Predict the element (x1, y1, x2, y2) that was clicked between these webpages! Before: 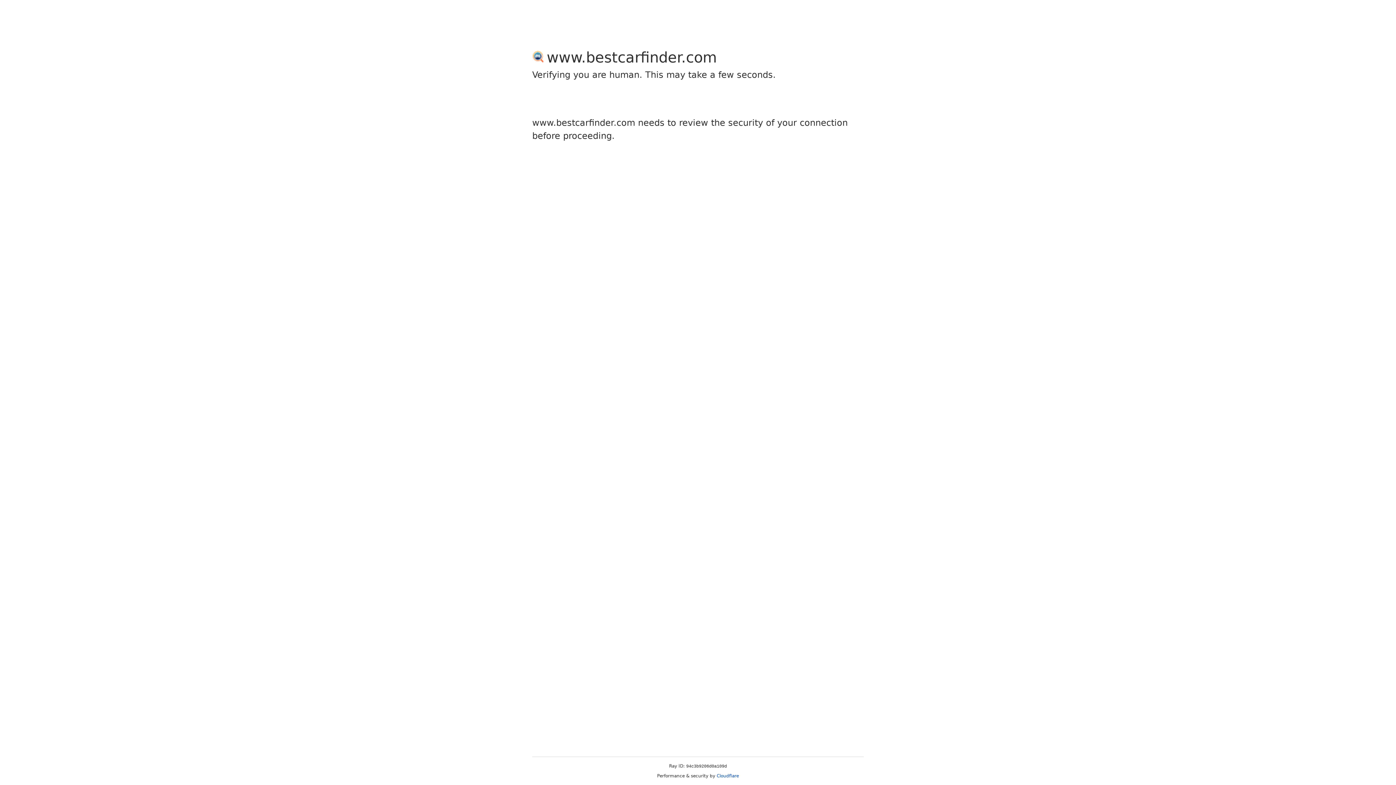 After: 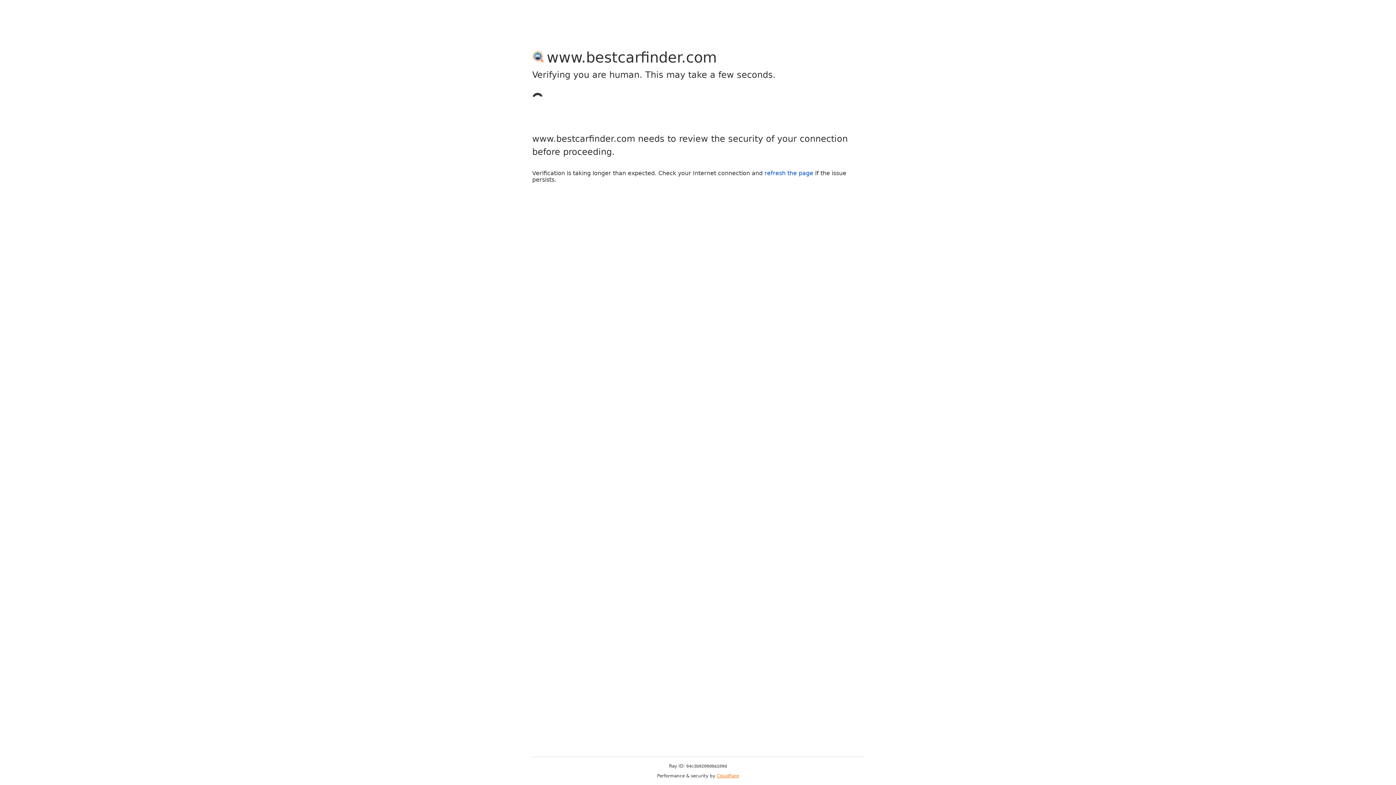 Action: label: Cloudflare bbox: (716, 773, 739, 778)